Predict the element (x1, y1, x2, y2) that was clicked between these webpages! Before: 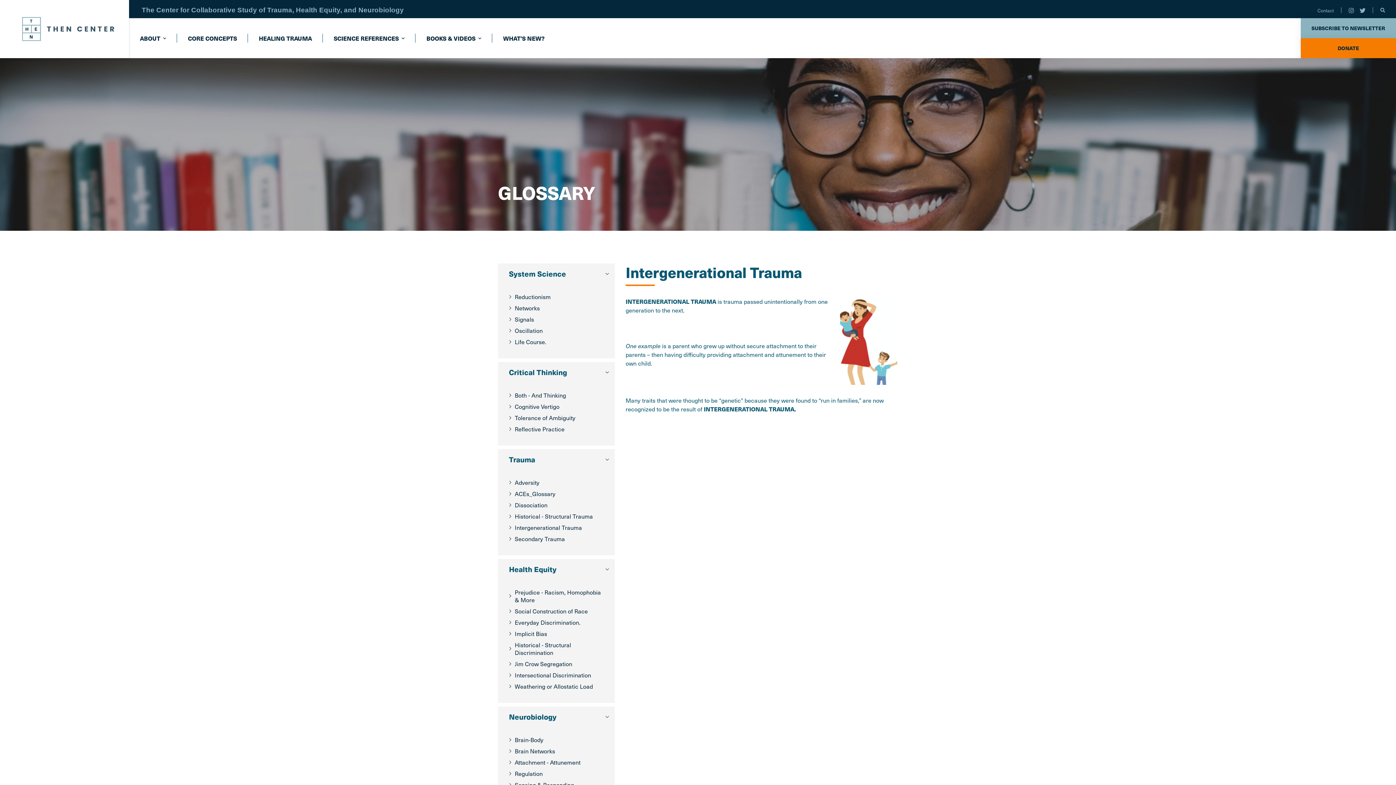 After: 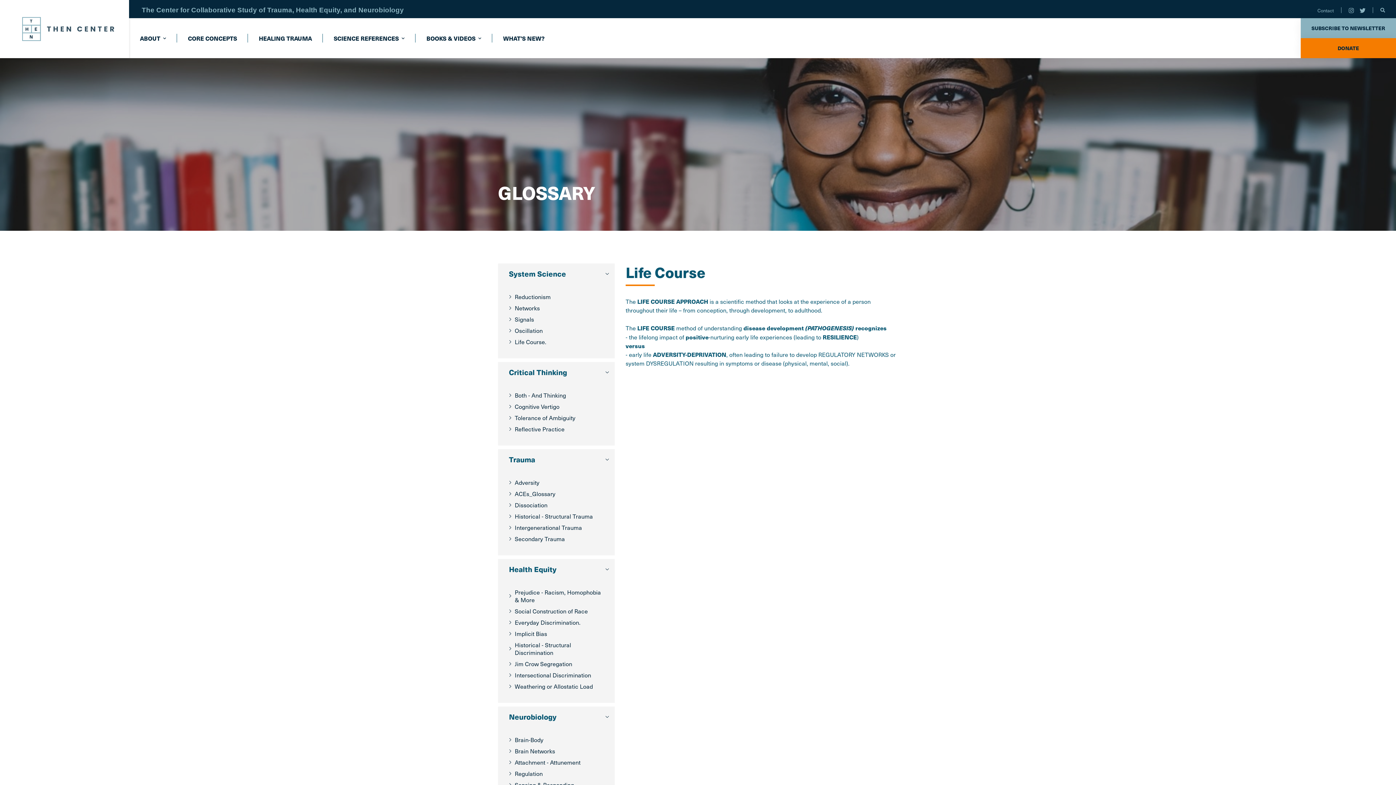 Action: label: Life Course. bbox: (514, 337, 546, 346)